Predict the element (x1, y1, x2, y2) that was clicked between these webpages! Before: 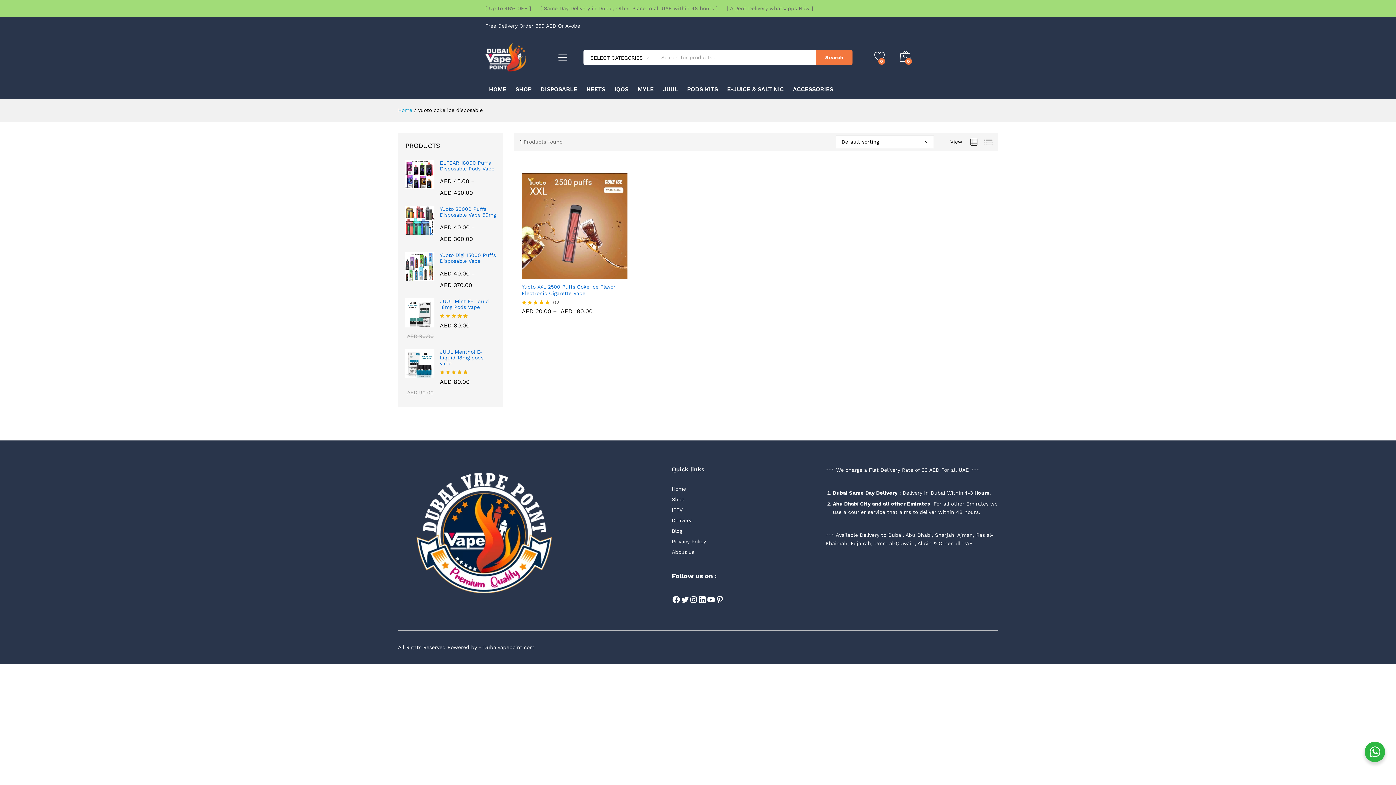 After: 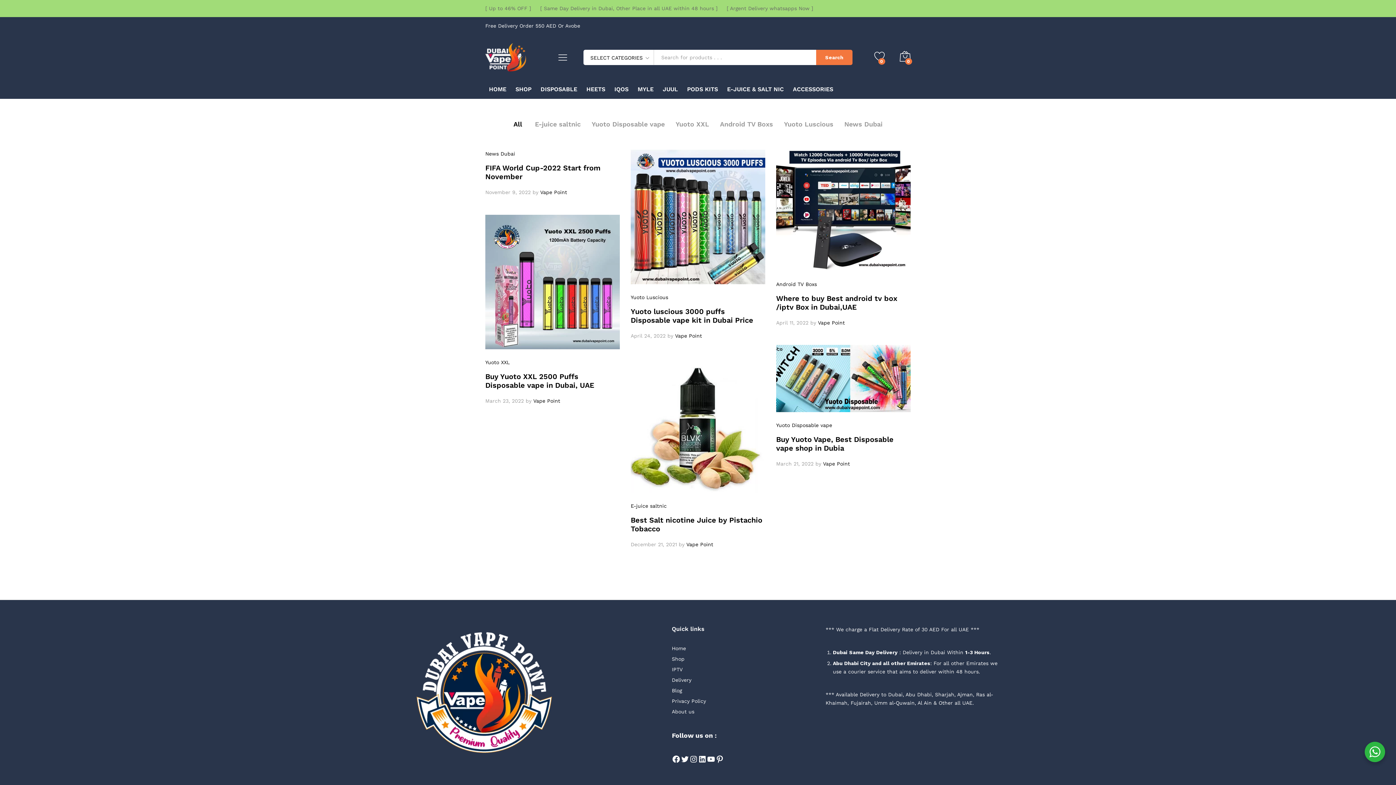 Action: bbox: (672, 528, 682, 534) label: Blog